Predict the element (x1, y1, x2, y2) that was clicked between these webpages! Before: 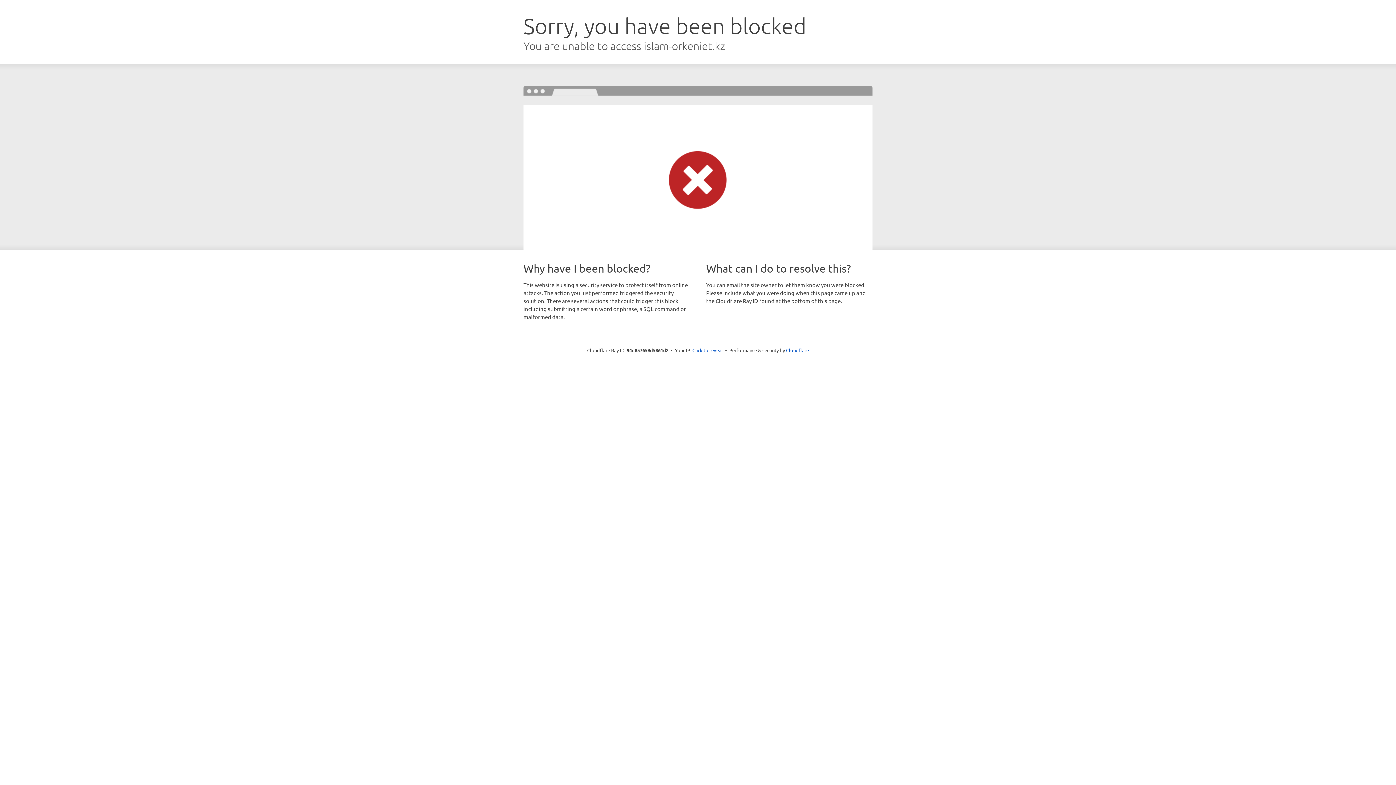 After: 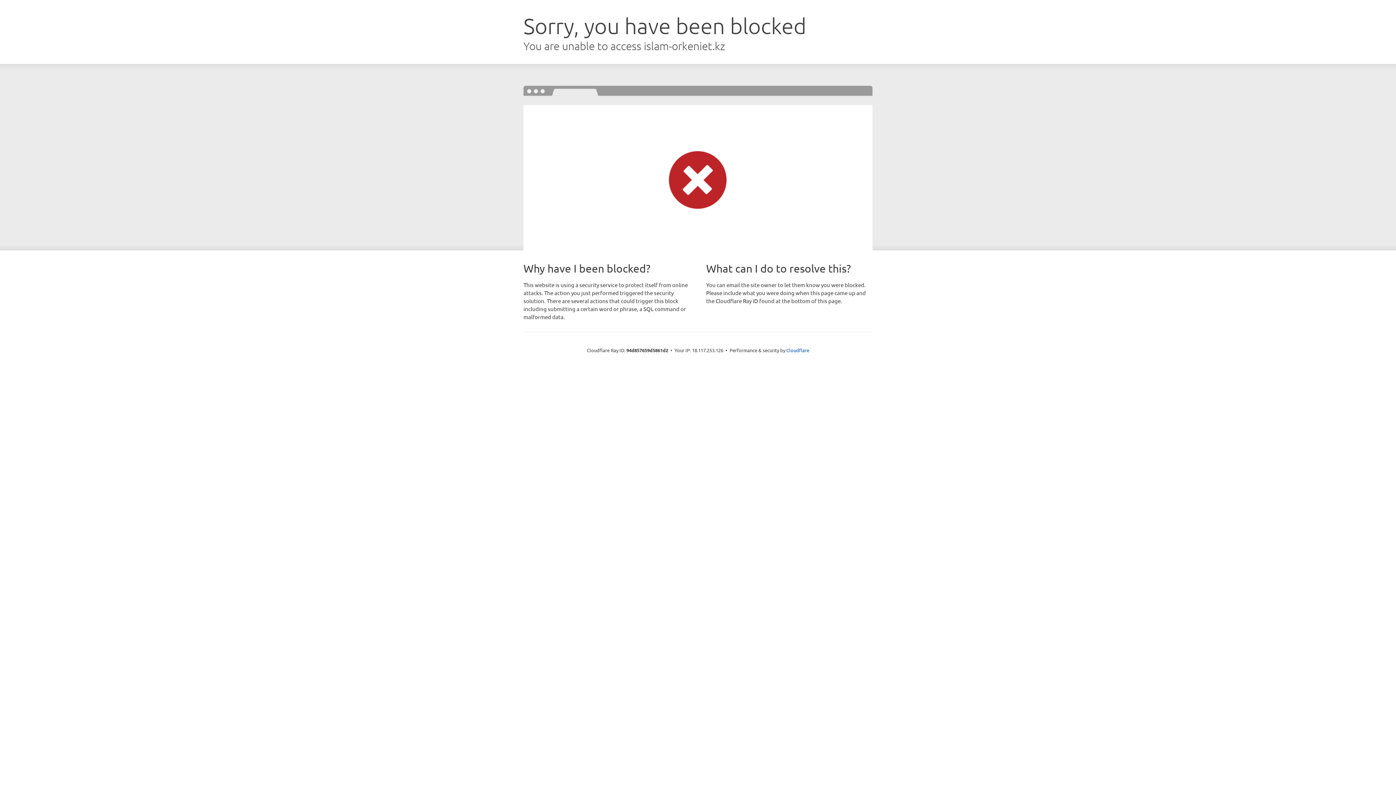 Action: label: Click to reveal bbox: (692, 346, 723, 353)